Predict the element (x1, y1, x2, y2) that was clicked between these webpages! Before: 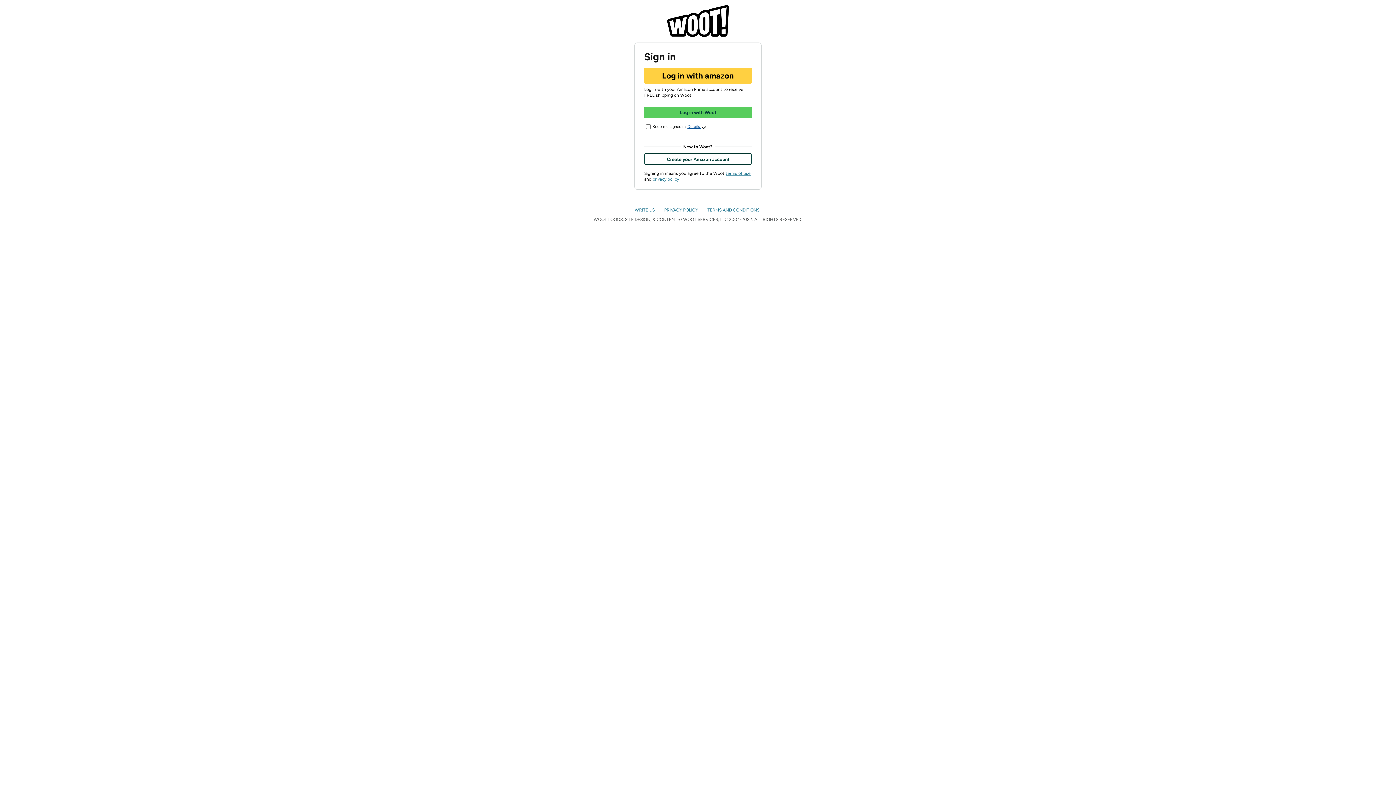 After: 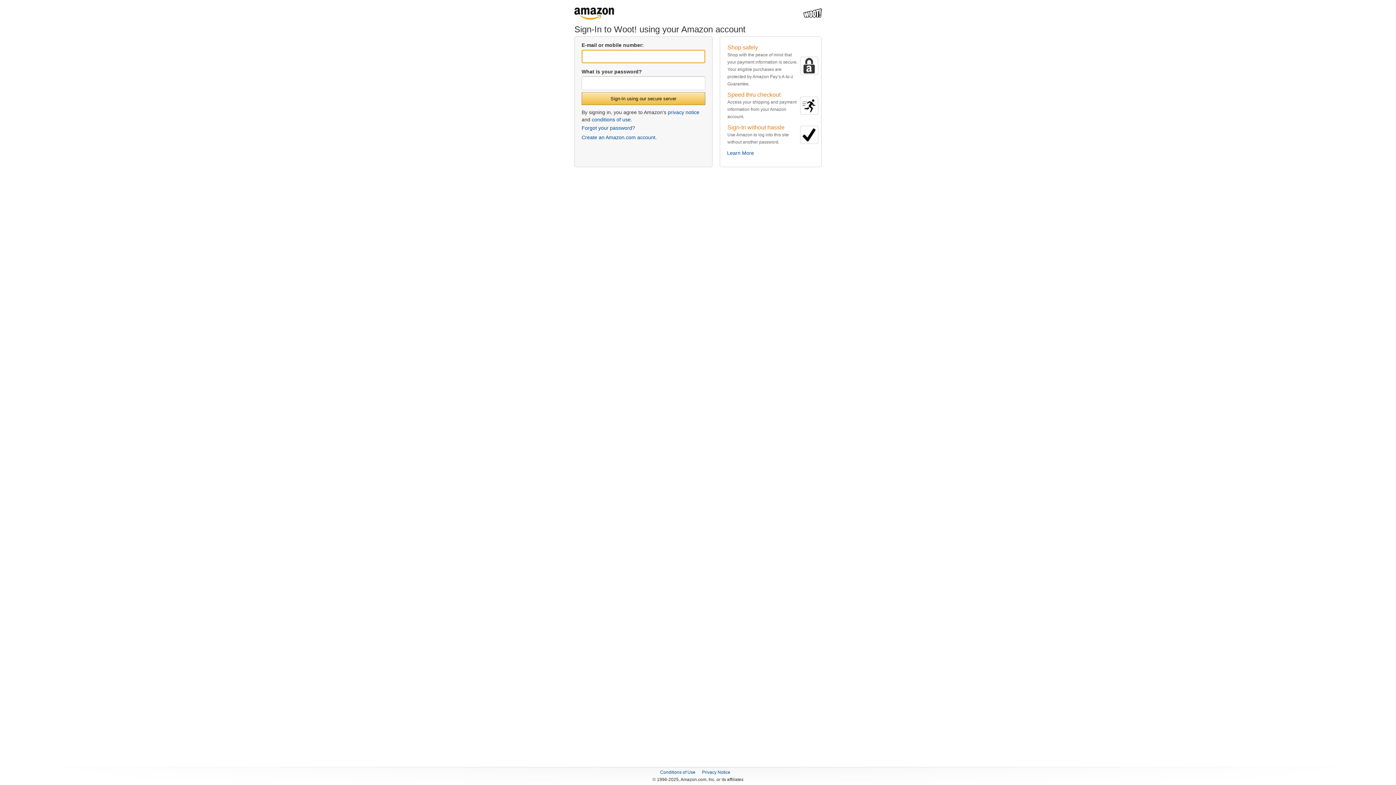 Action: label: Create your Amazon account bbox: (644, 153, 751, 164)